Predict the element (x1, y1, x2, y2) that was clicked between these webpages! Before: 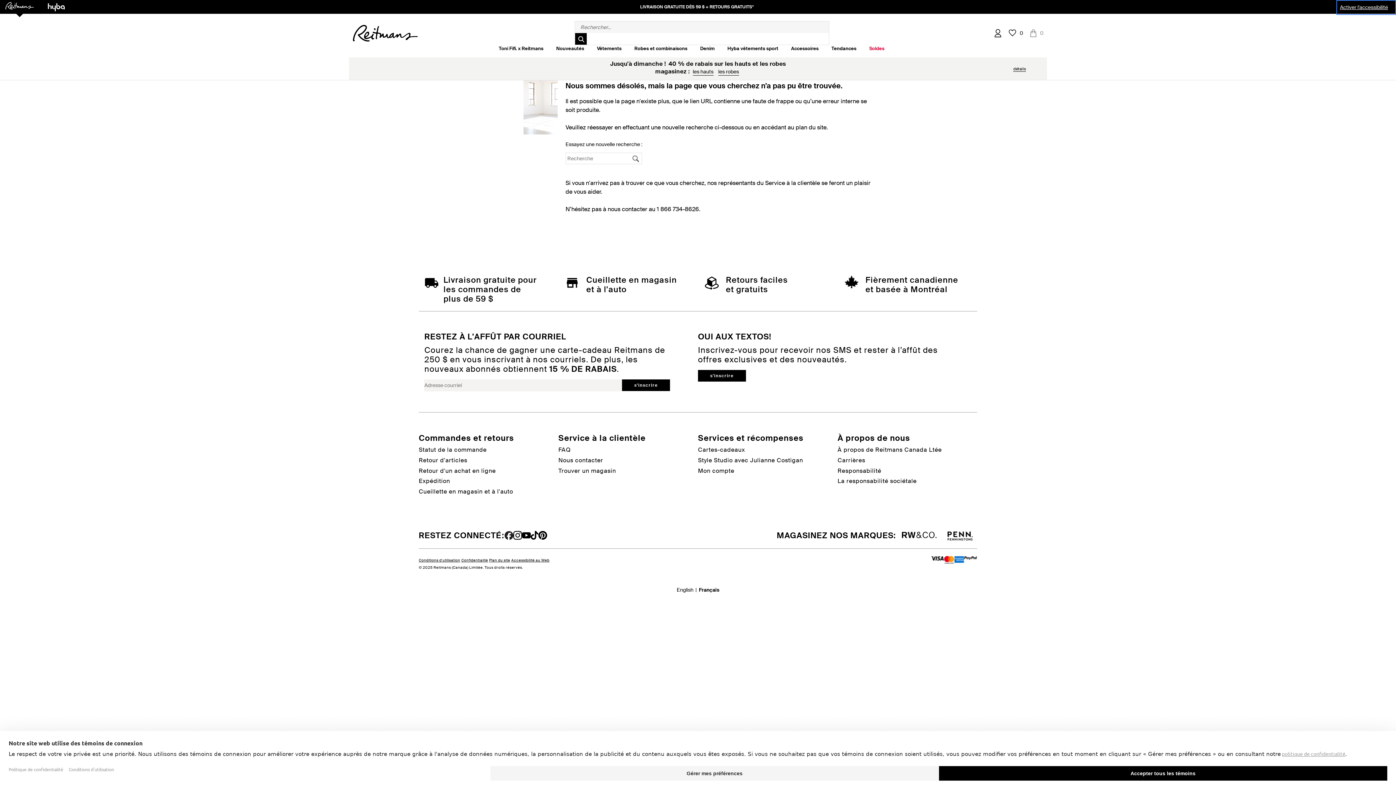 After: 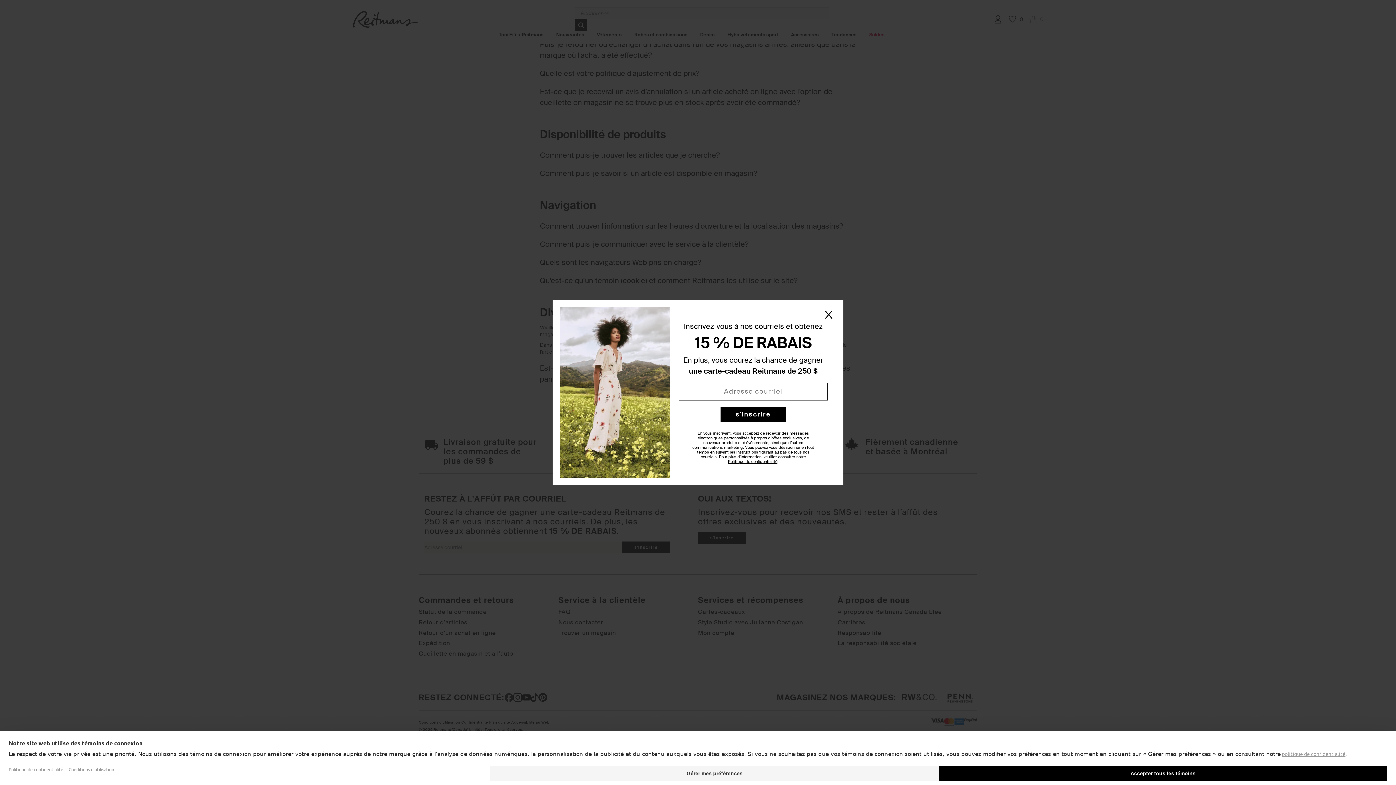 Action: label: Retour d'articles bbox: (418, 457, 558, 463)